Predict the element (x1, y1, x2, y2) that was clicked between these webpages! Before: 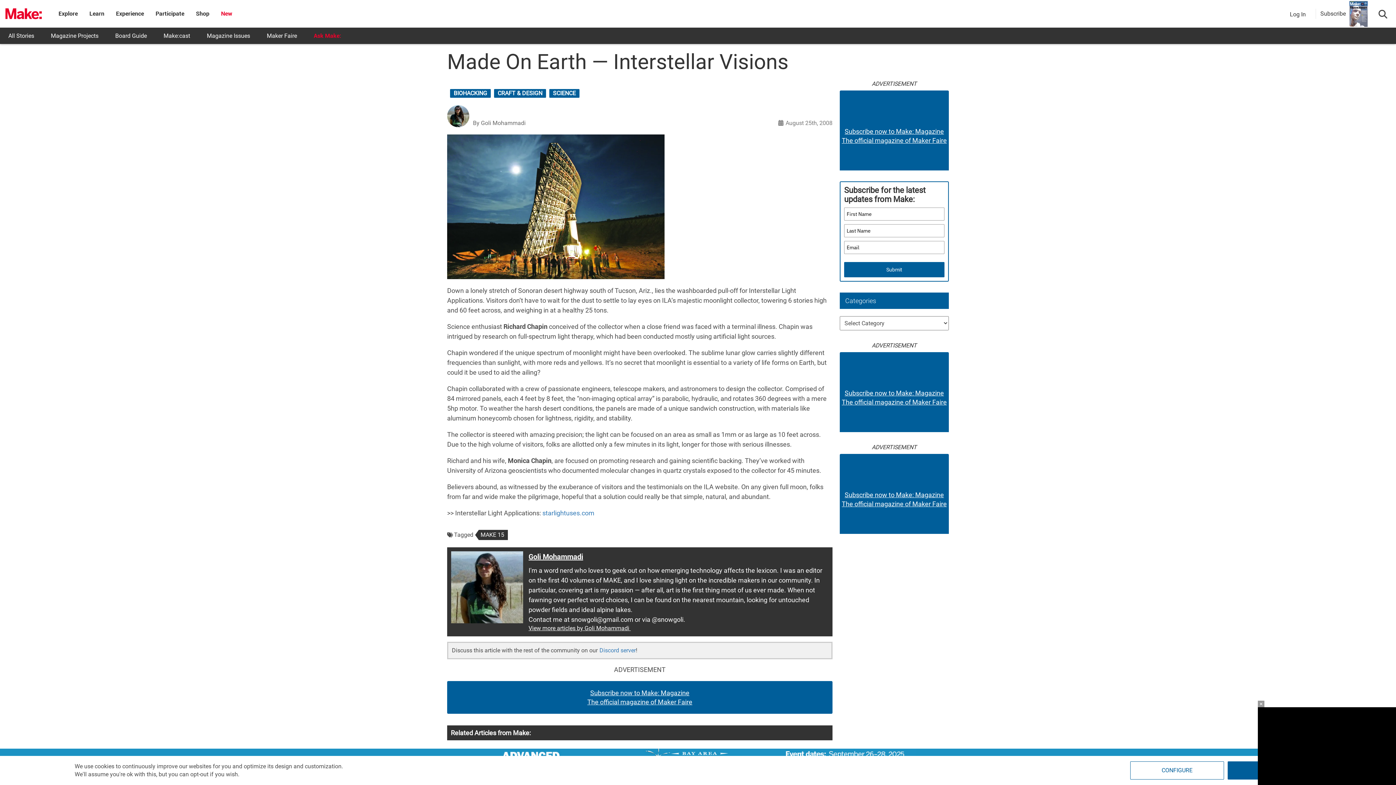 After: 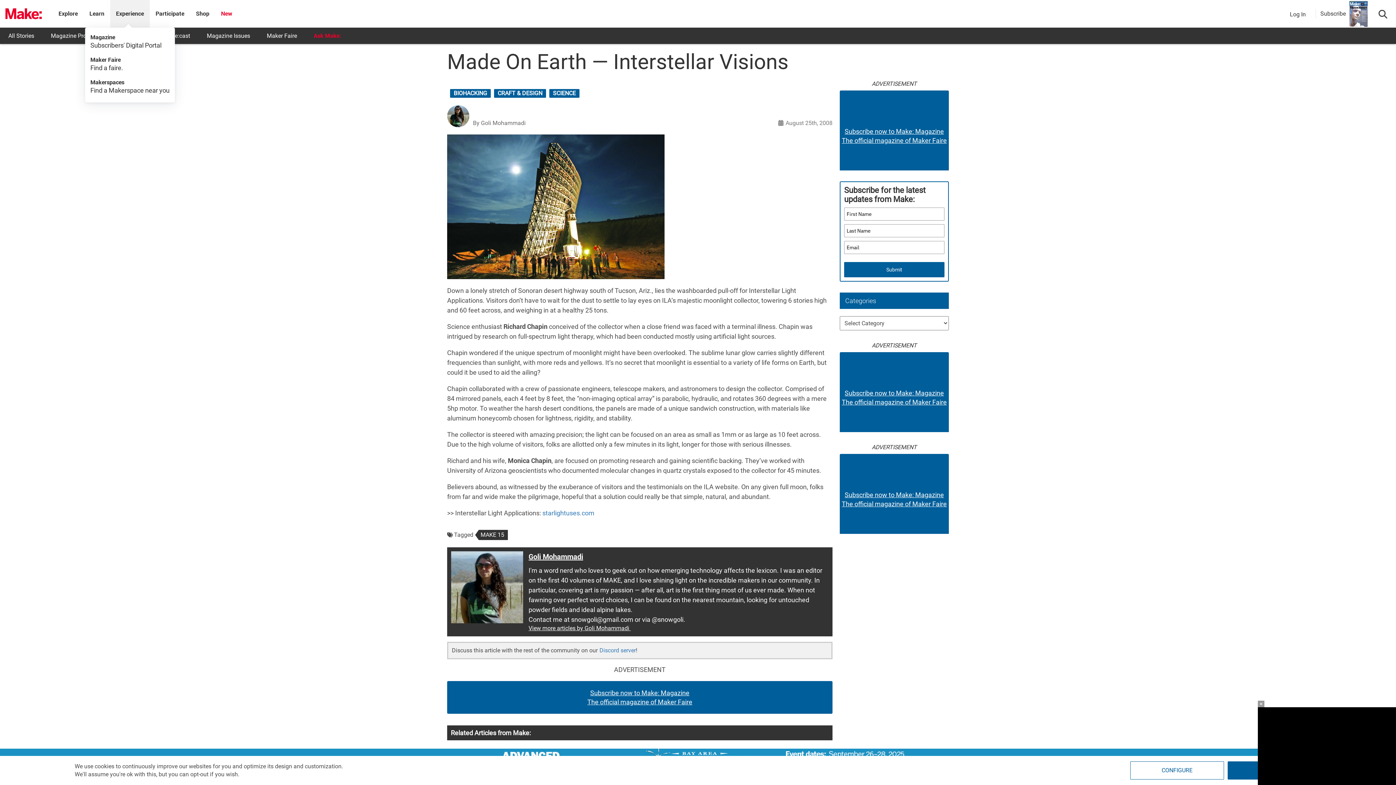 Action: label: Experience bbox: (116, 10, 144, 17)